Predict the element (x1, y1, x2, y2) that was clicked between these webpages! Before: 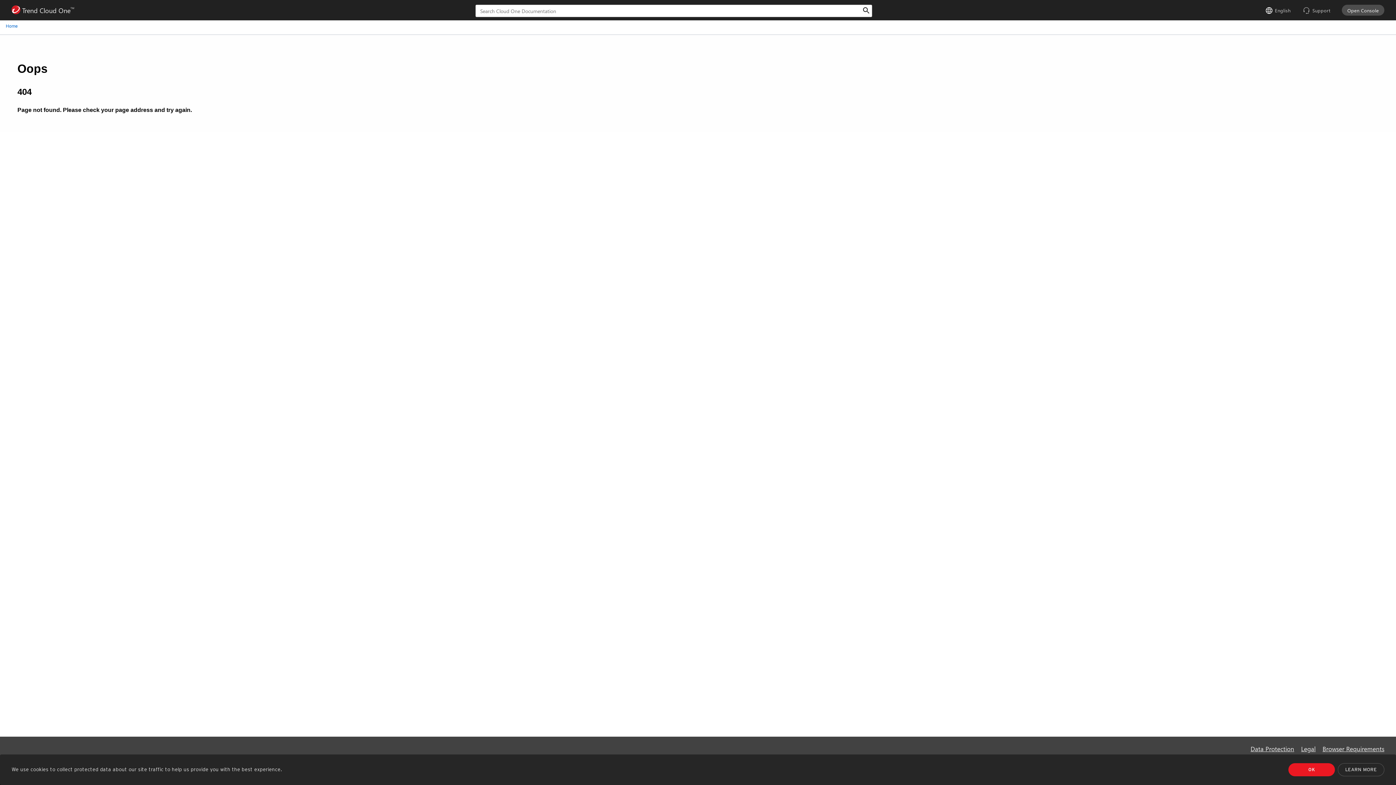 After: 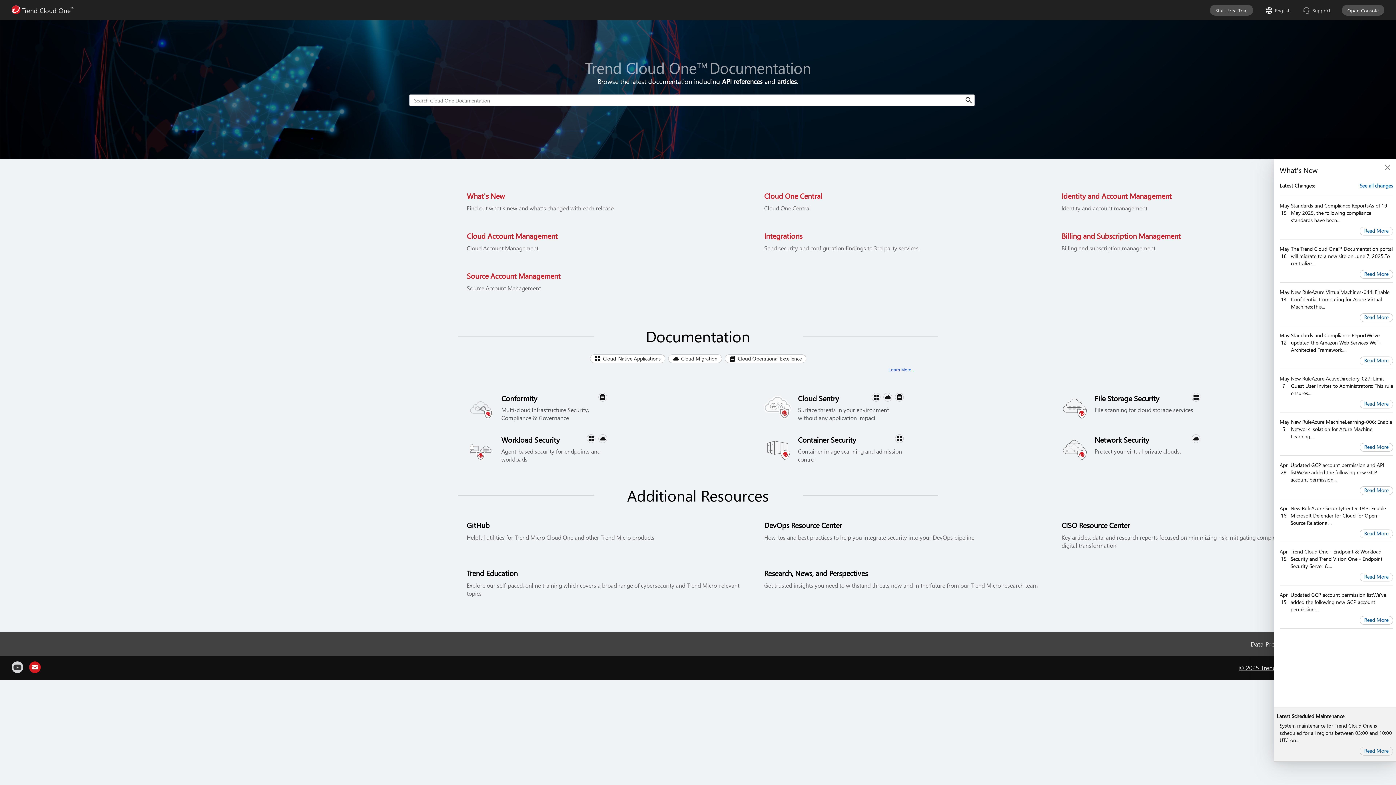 Action: bbox: (5, 21, 17, 30) label: Home